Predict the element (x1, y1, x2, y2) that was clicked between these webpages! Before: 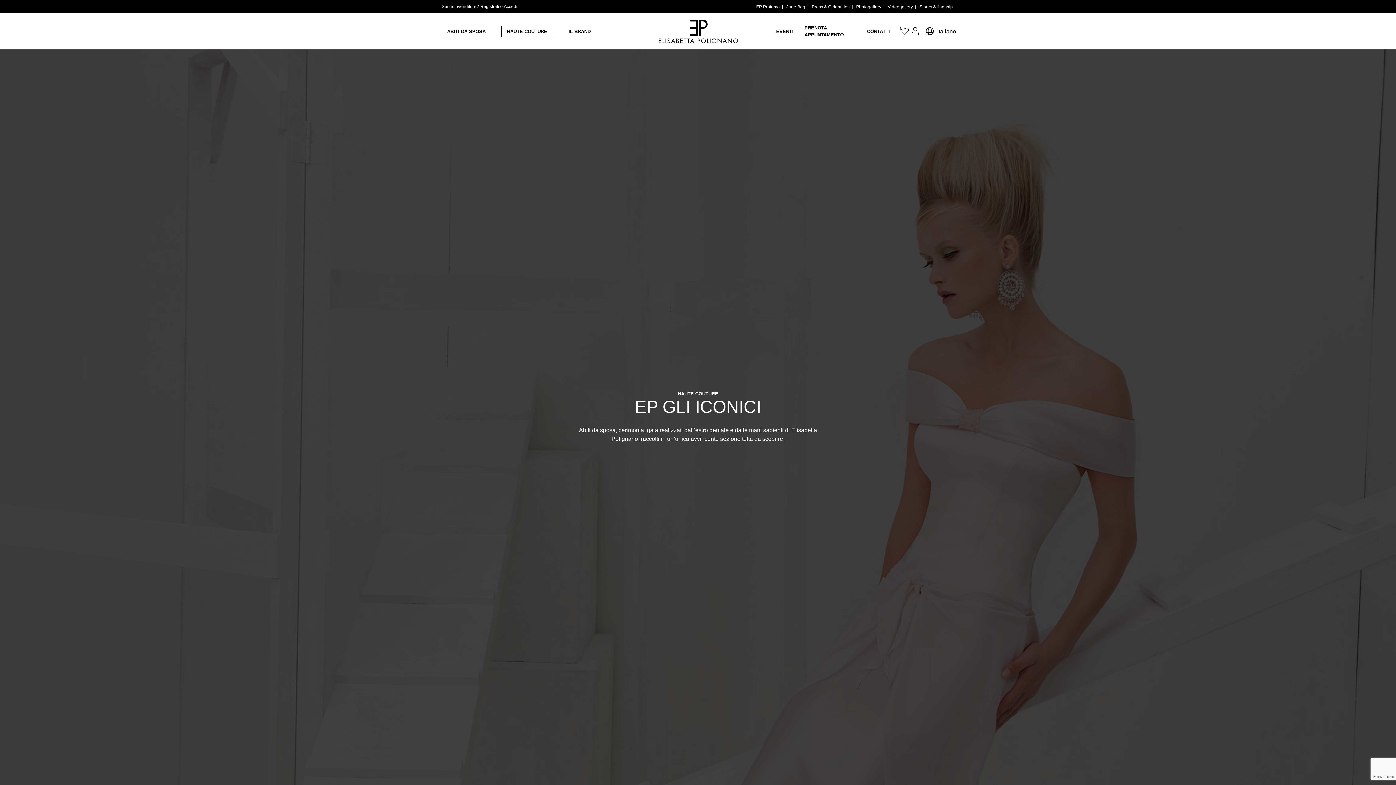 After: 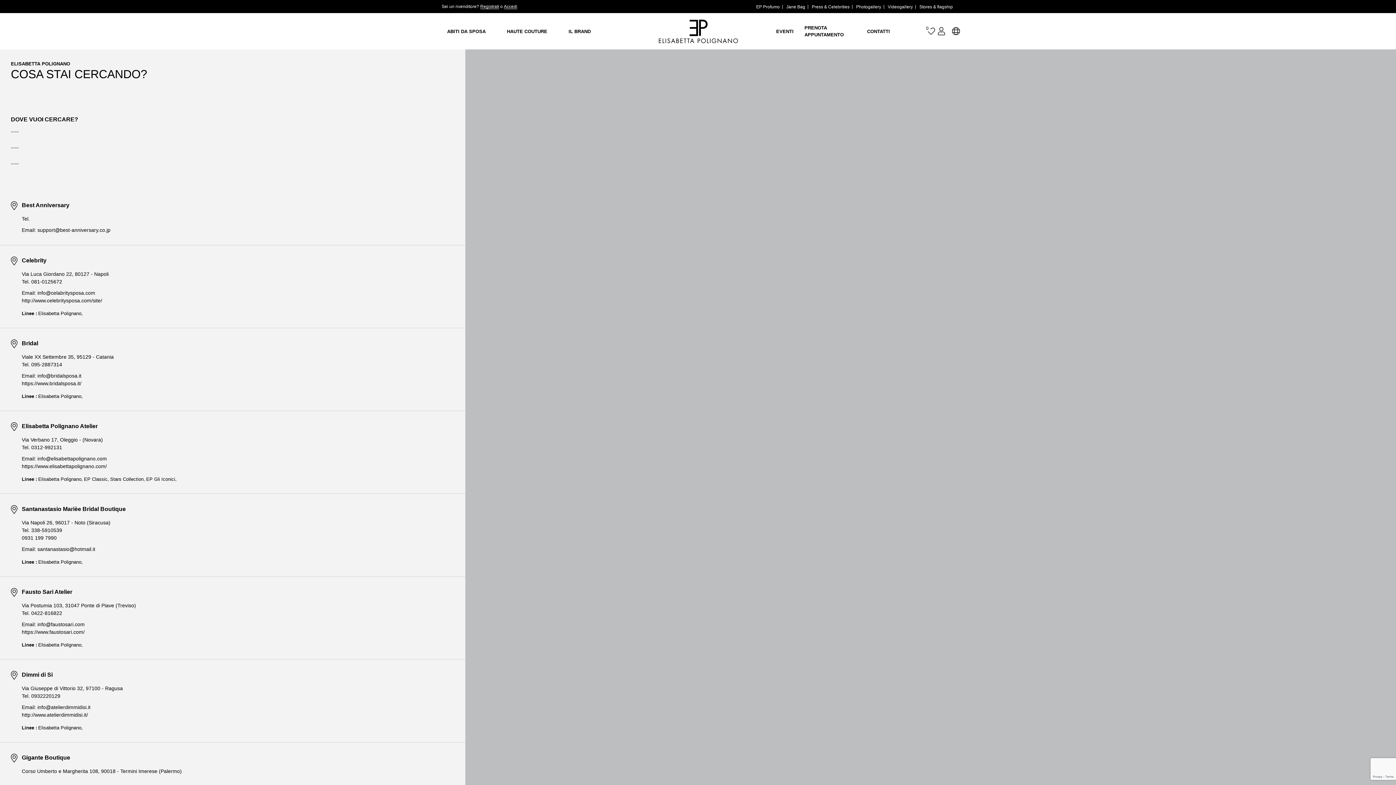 Action: label: Stores & flagship bbox: (918, 2, 954, 10)